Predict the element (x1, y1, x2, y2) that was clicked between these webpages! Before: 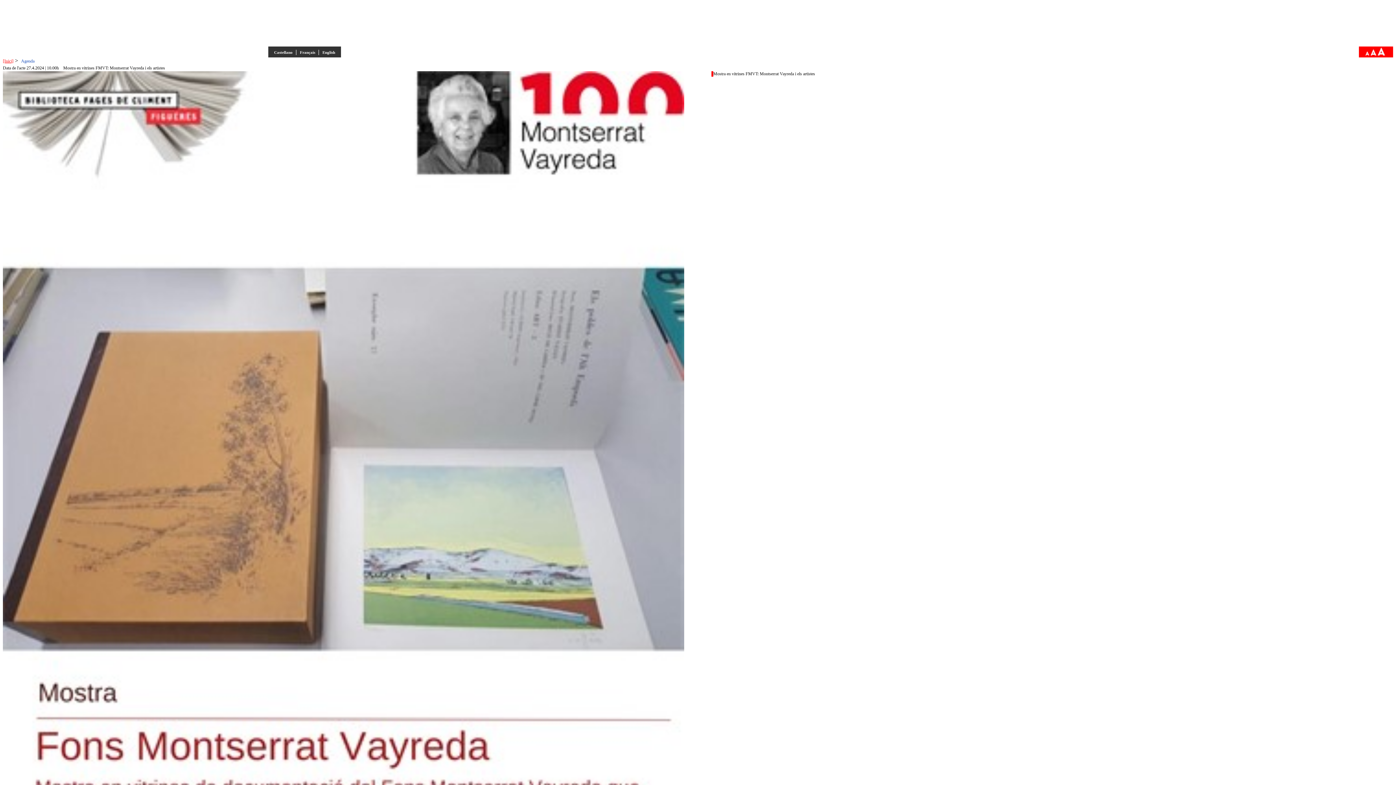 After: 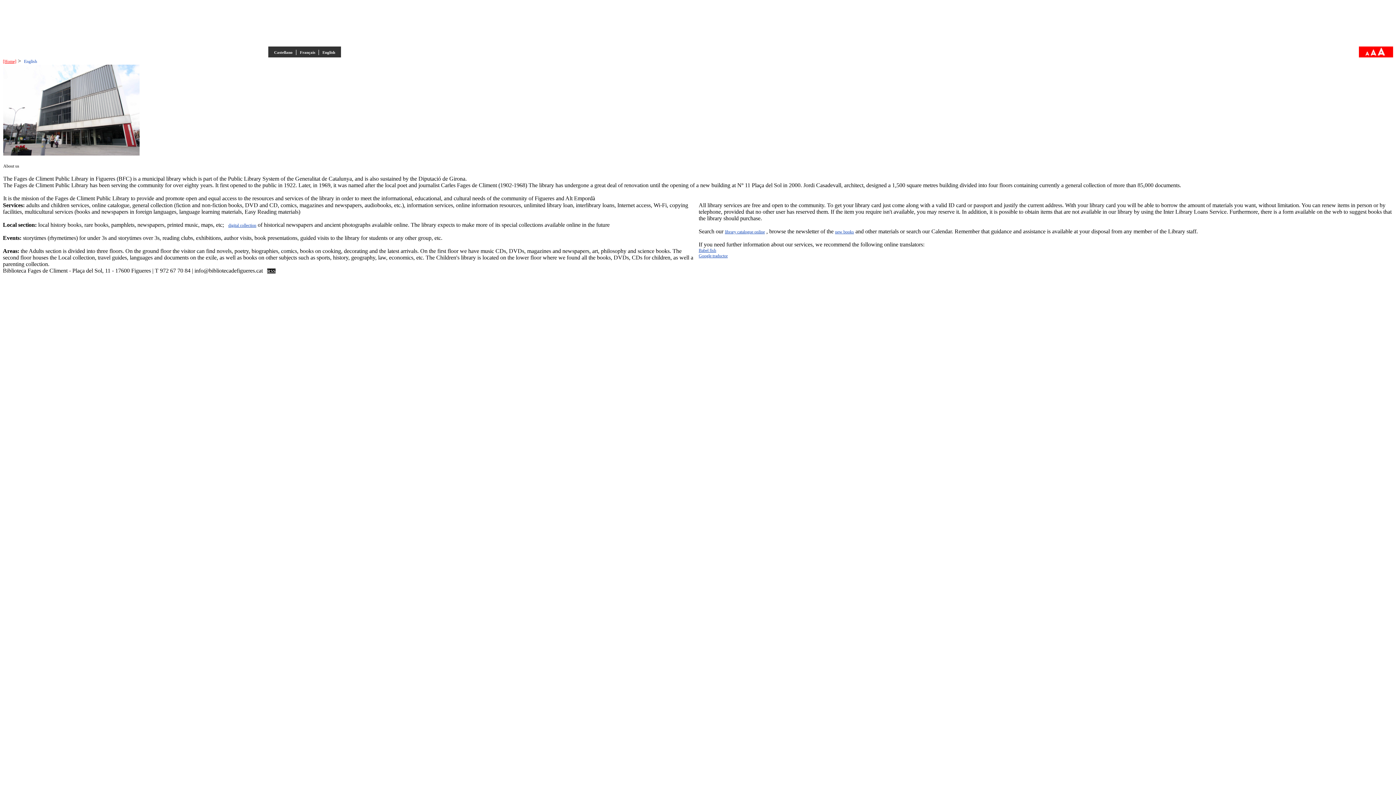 Action: bbox: (322, 50, 335, 54) label: English